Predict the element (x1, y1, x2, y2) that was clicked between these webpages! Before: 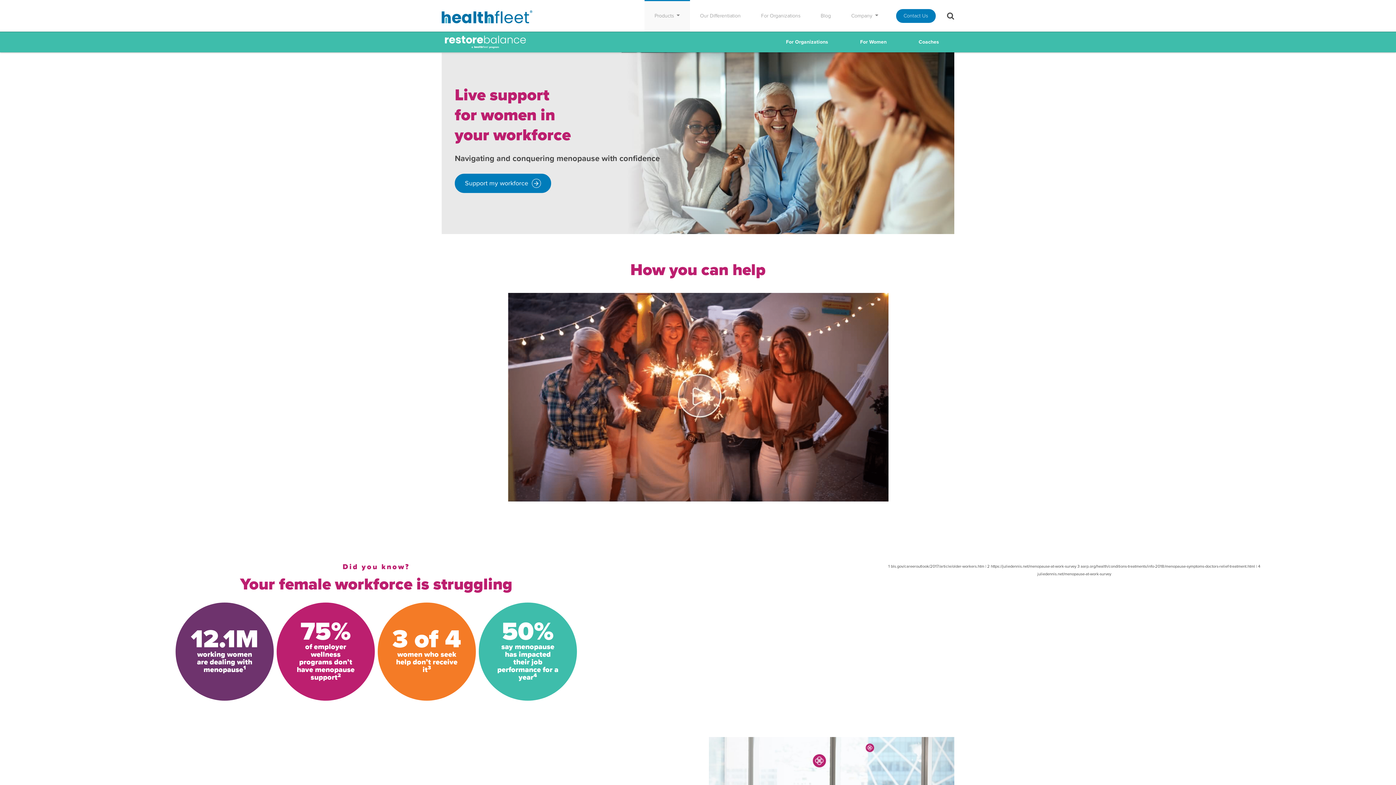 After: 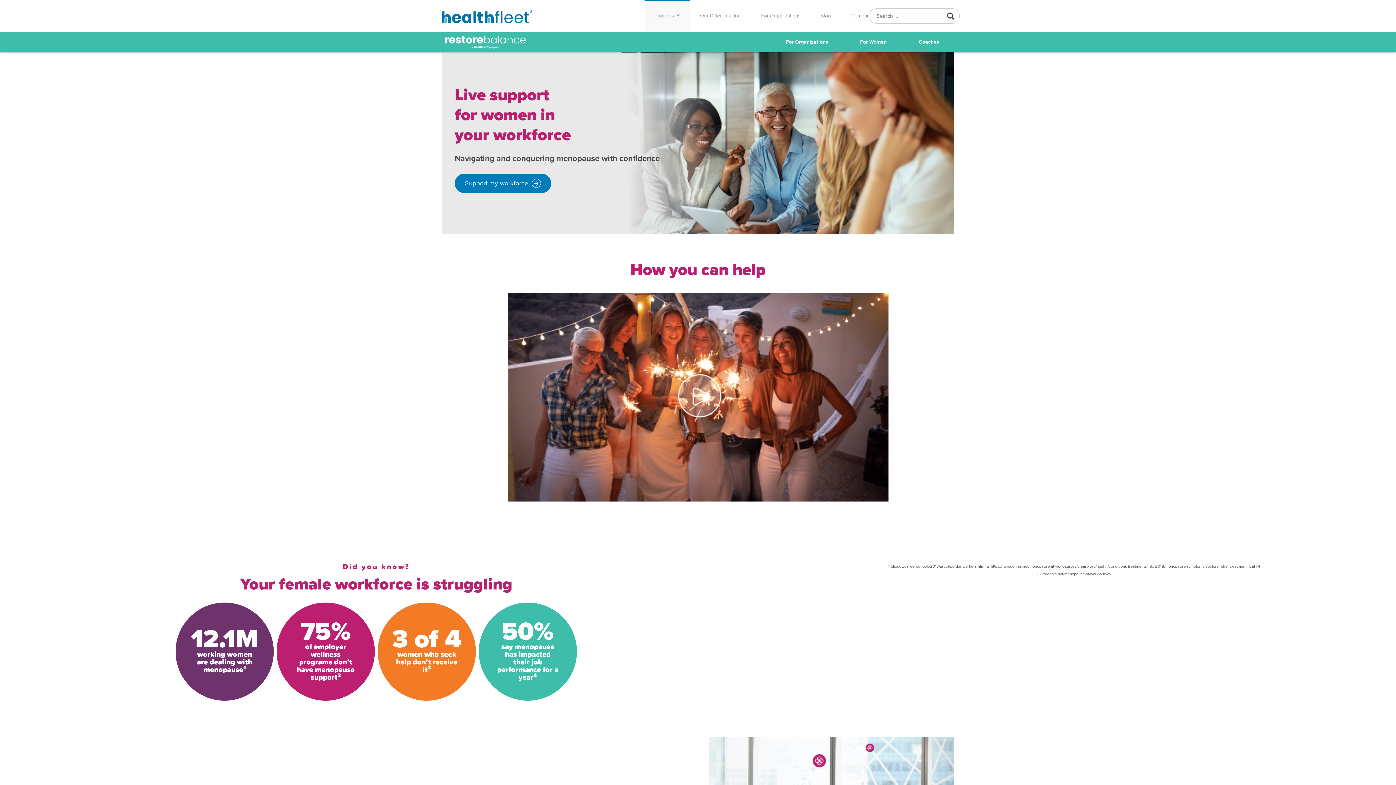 Action: bbox: (947, 10, 954, 21)